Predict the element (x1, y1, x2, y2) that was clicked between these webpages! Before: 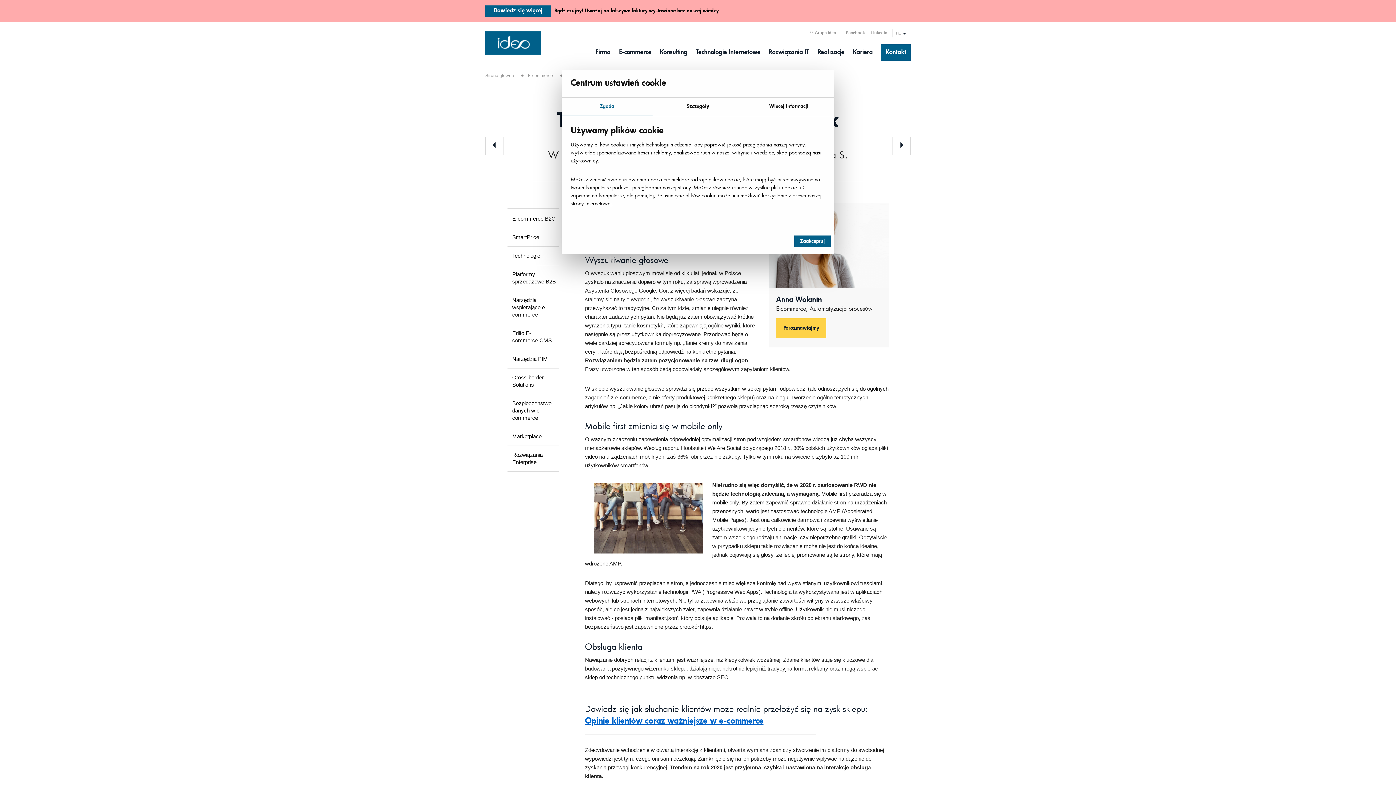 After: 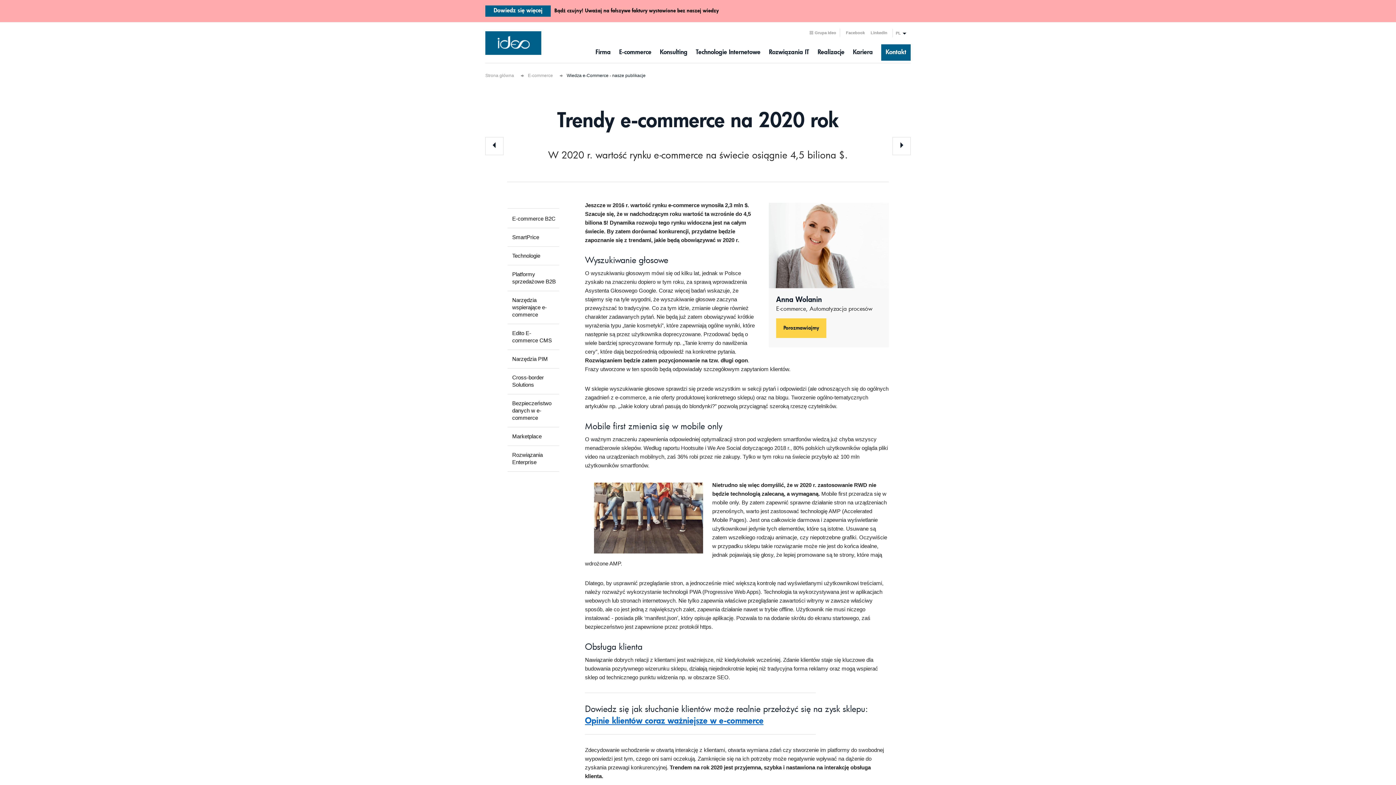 Action: label: Zaakceptuj bbox: (794, 235, 830, 247)